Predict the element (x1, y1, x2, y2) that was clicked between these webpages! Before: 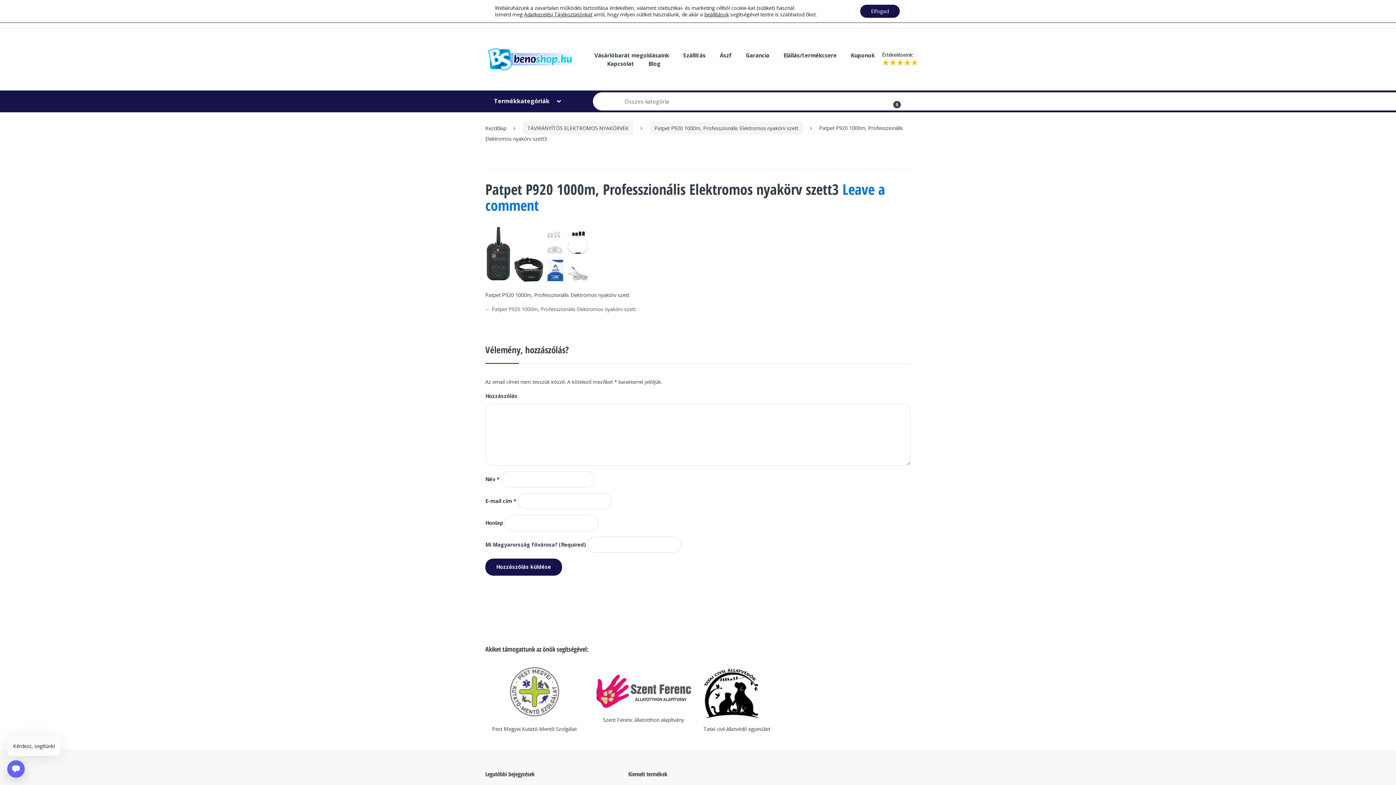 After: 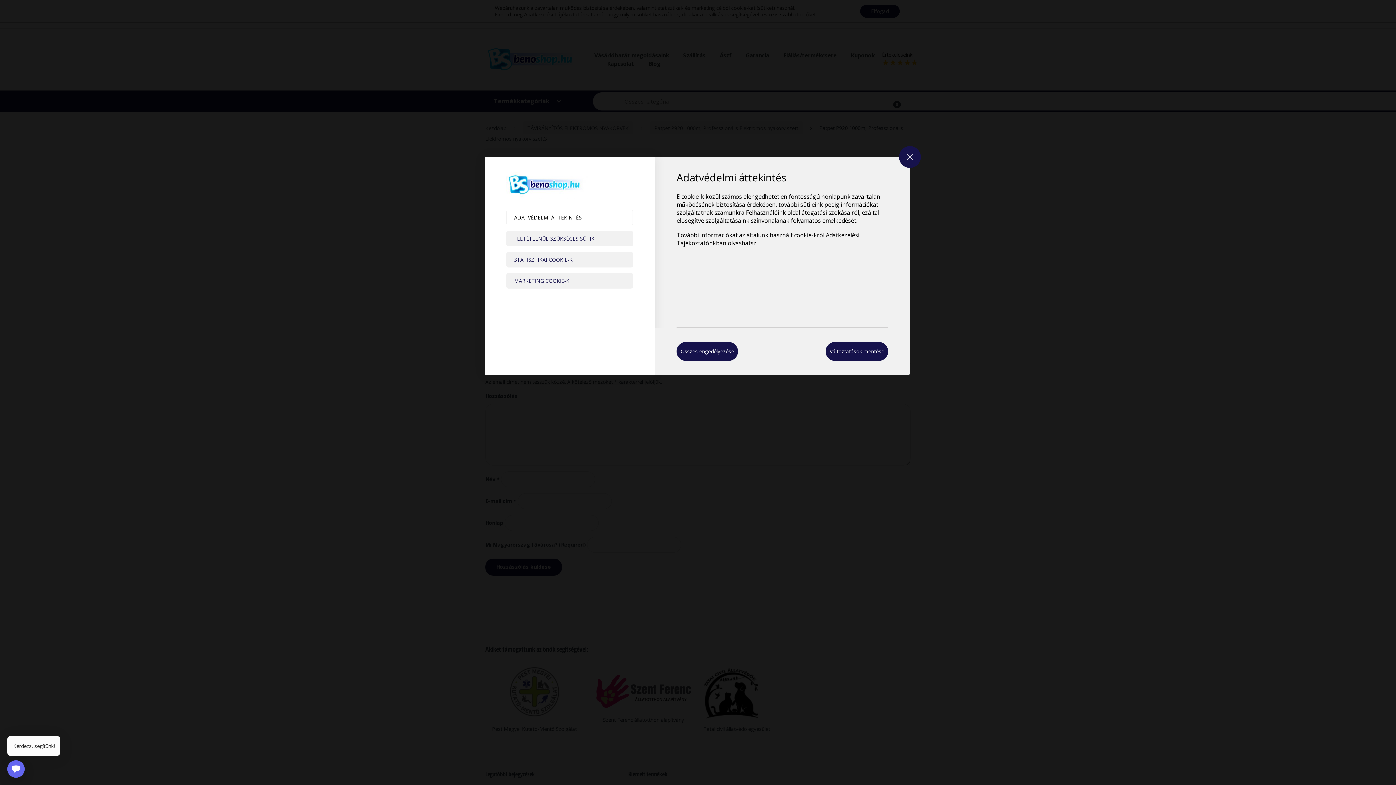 Action: bbox: (704, 11, 729, 17) label: beállítások